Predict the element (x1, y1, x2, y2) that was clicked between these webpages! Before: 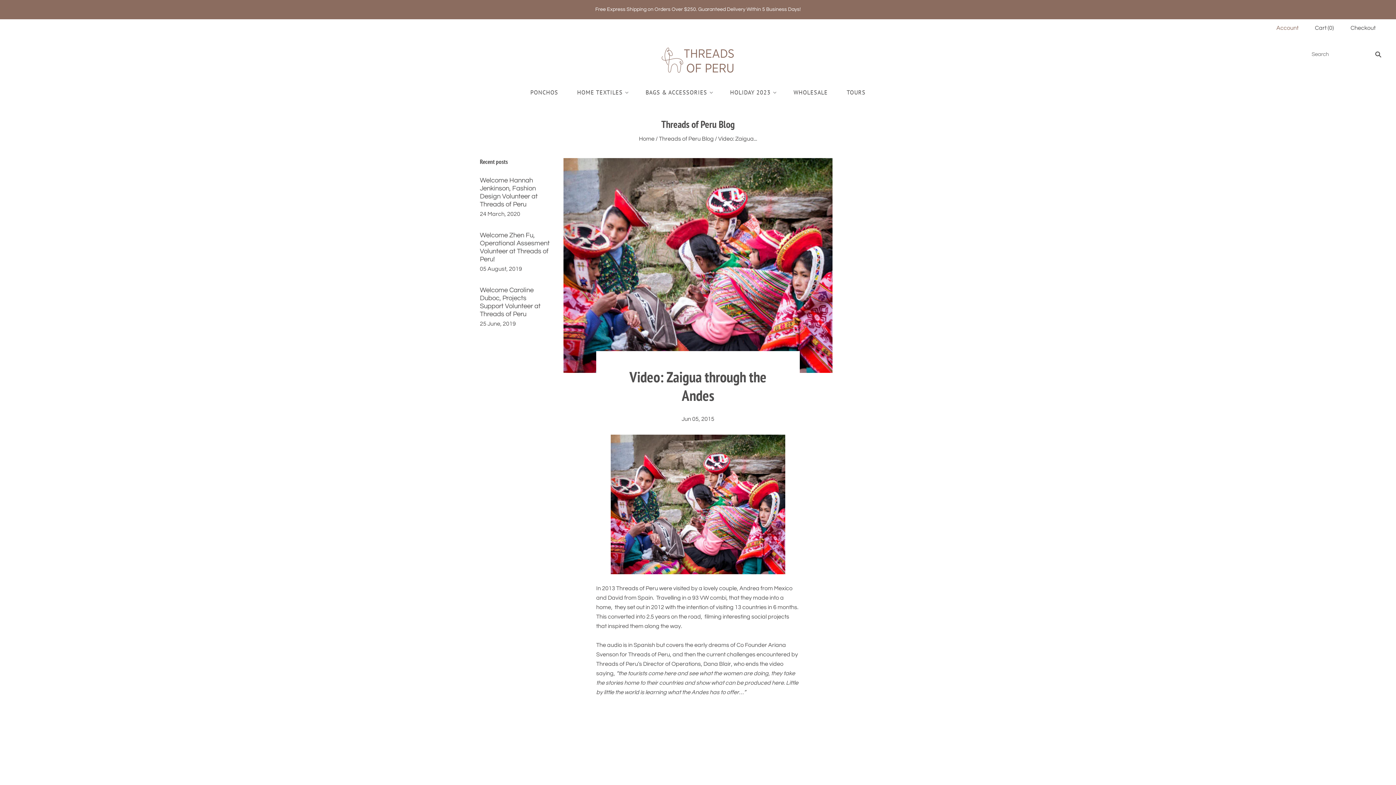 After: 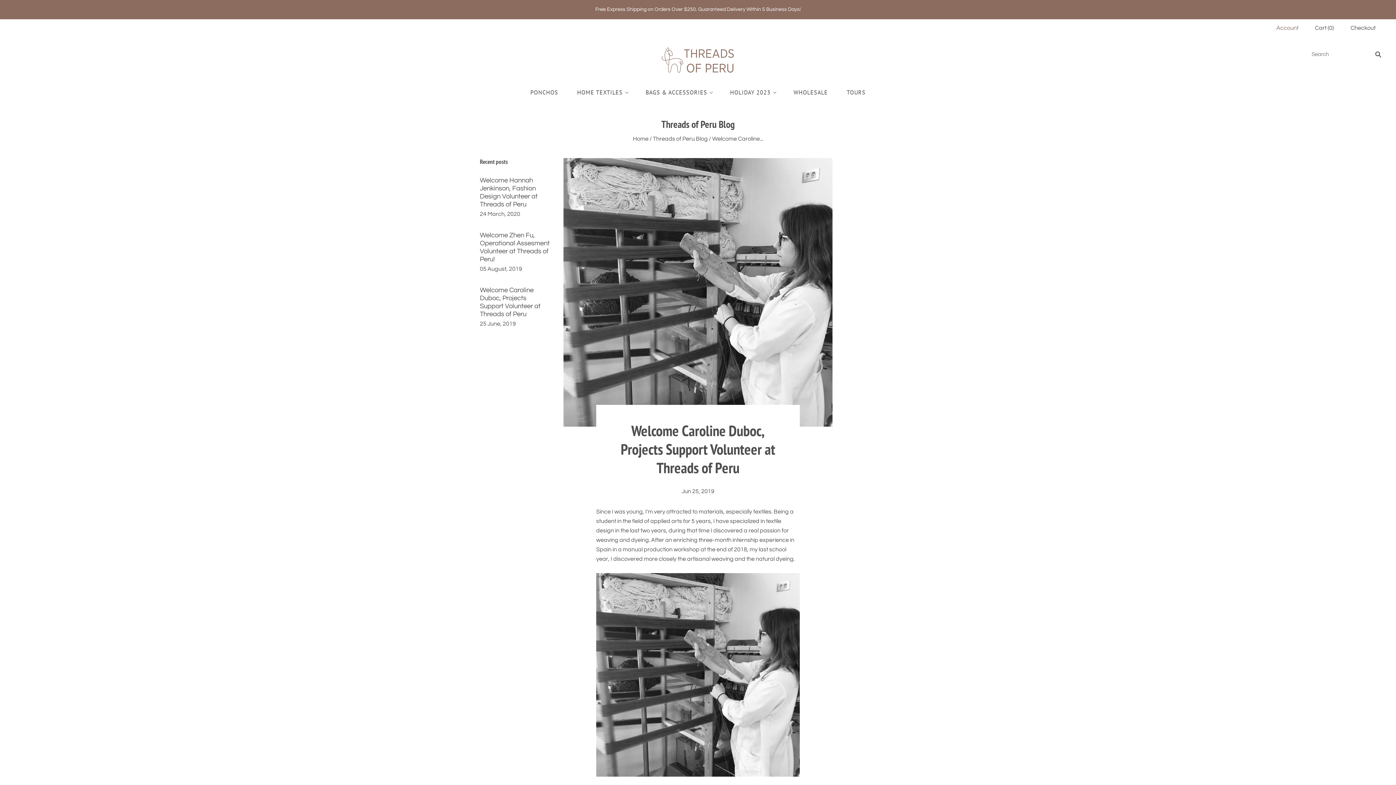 Action: label: 25 June, 2019 bbox: (480, 321, 516, 326)